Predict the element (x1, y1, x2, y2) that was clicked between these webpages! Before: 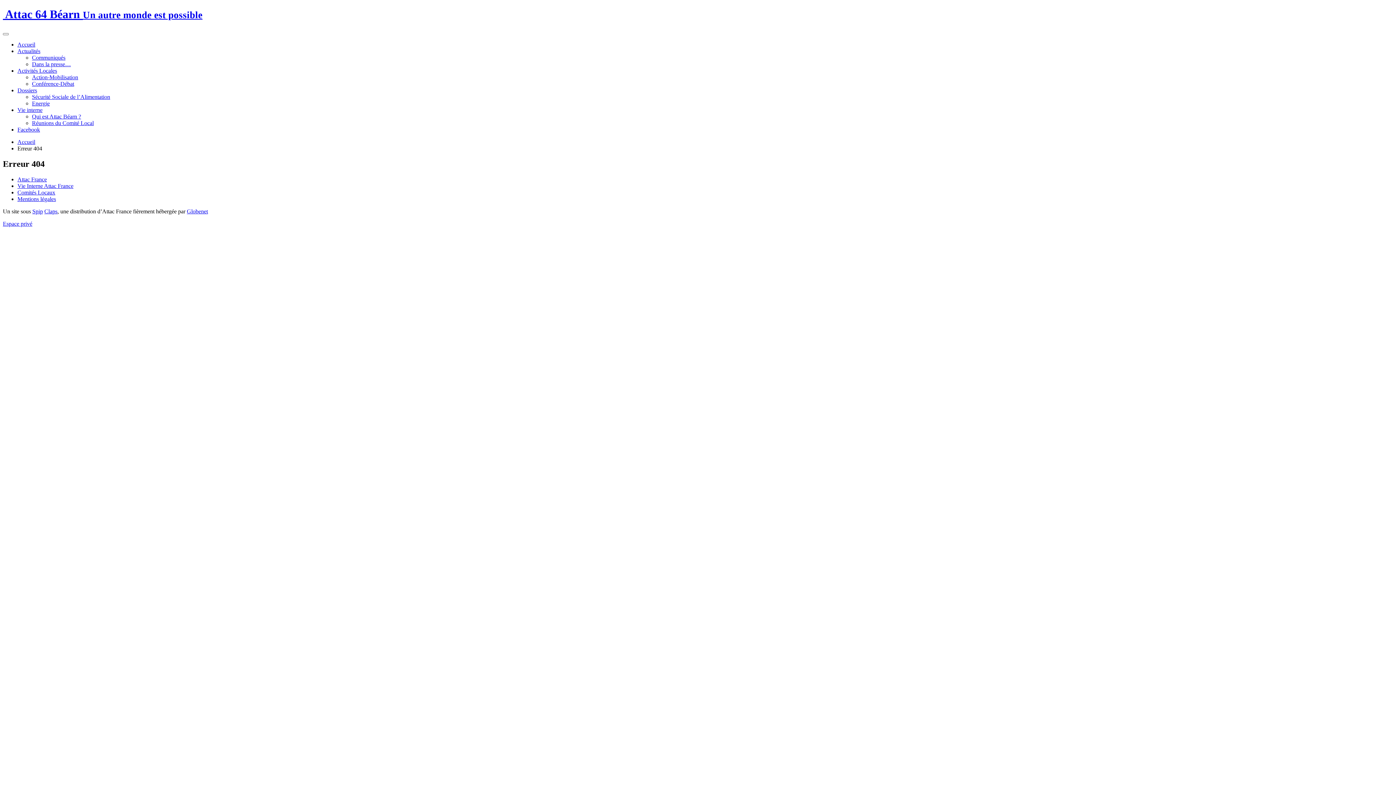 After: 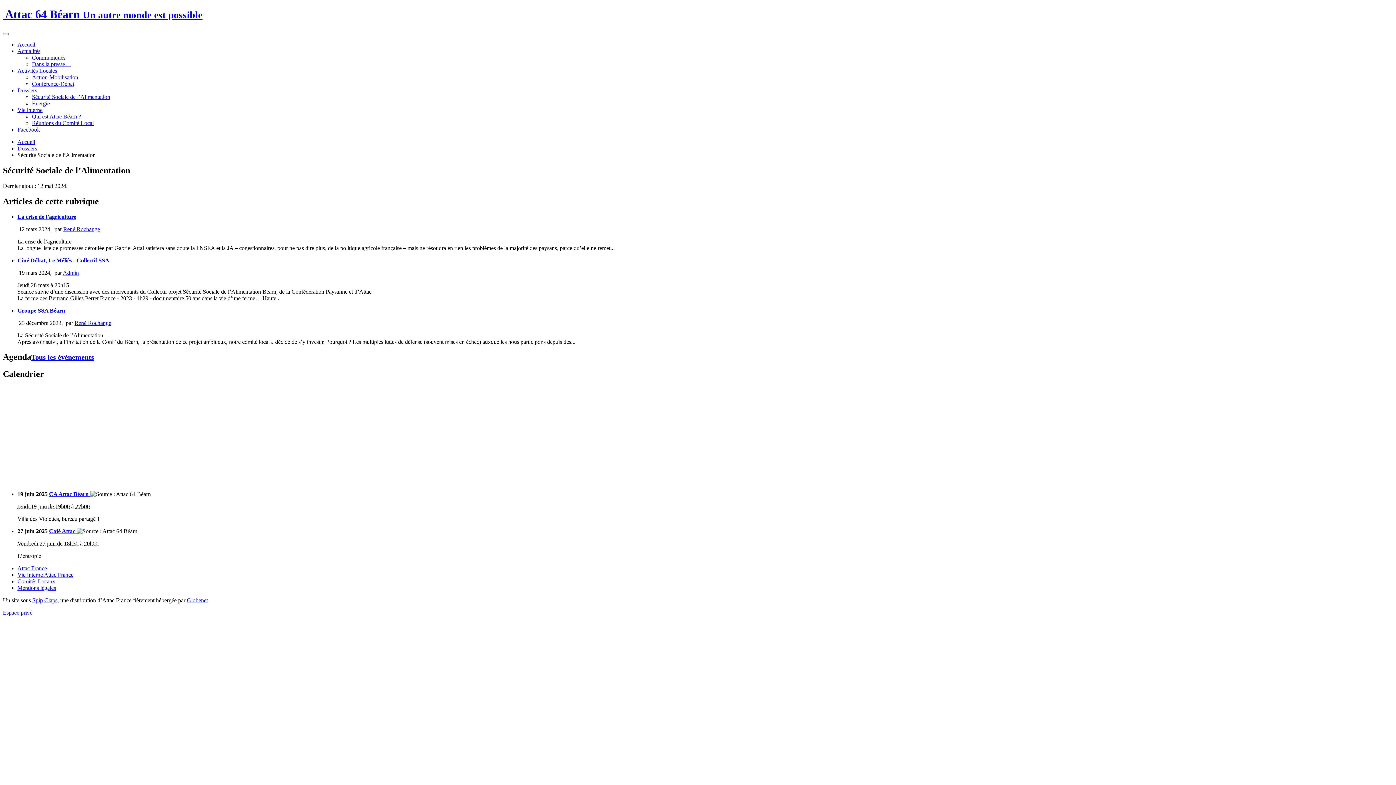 Action: bbox: (32, 93, 110, 99) label: Sécurité Sociale de l’Alimentation